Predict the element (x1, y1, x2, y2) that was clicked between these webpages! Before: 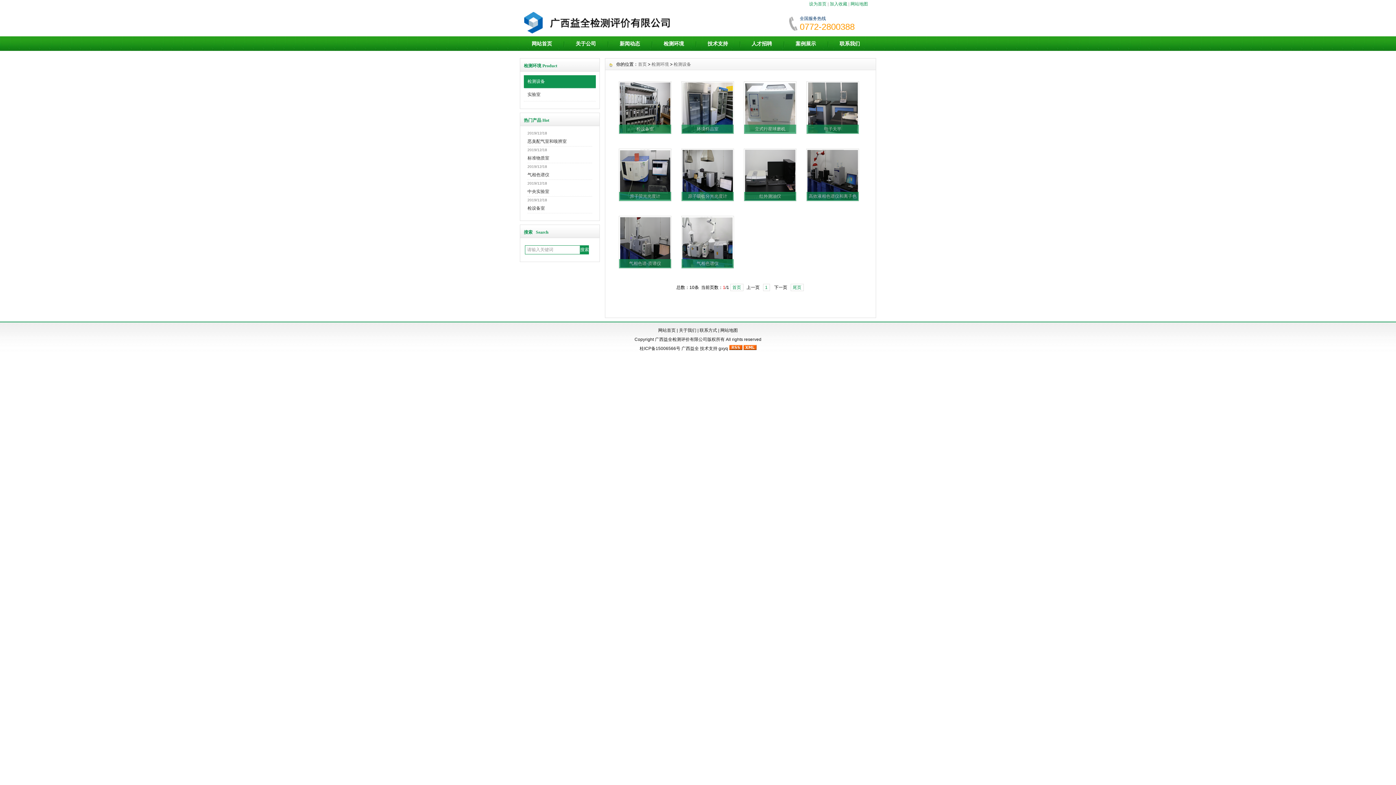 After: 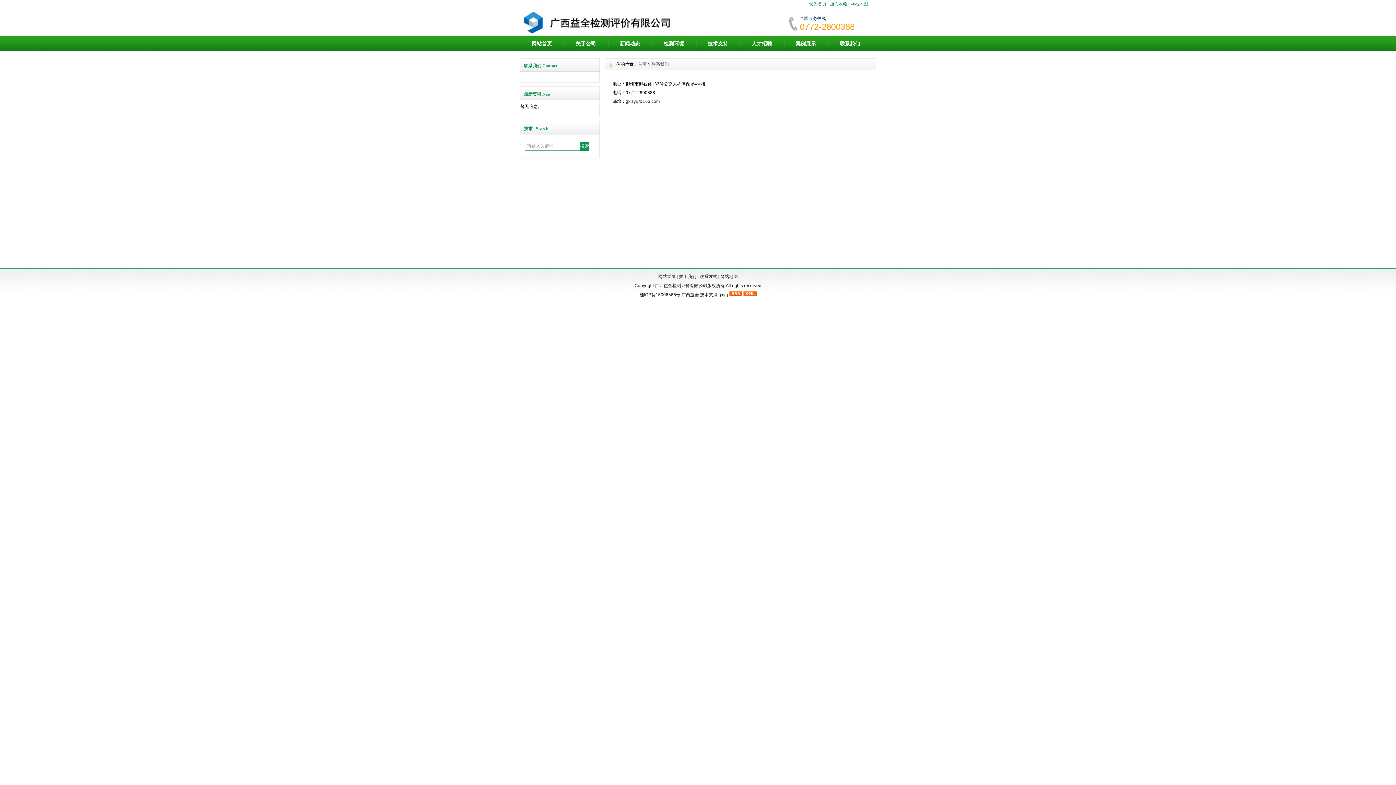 Action: label: 联系方式 bbox: (699, 328, 717, 333)